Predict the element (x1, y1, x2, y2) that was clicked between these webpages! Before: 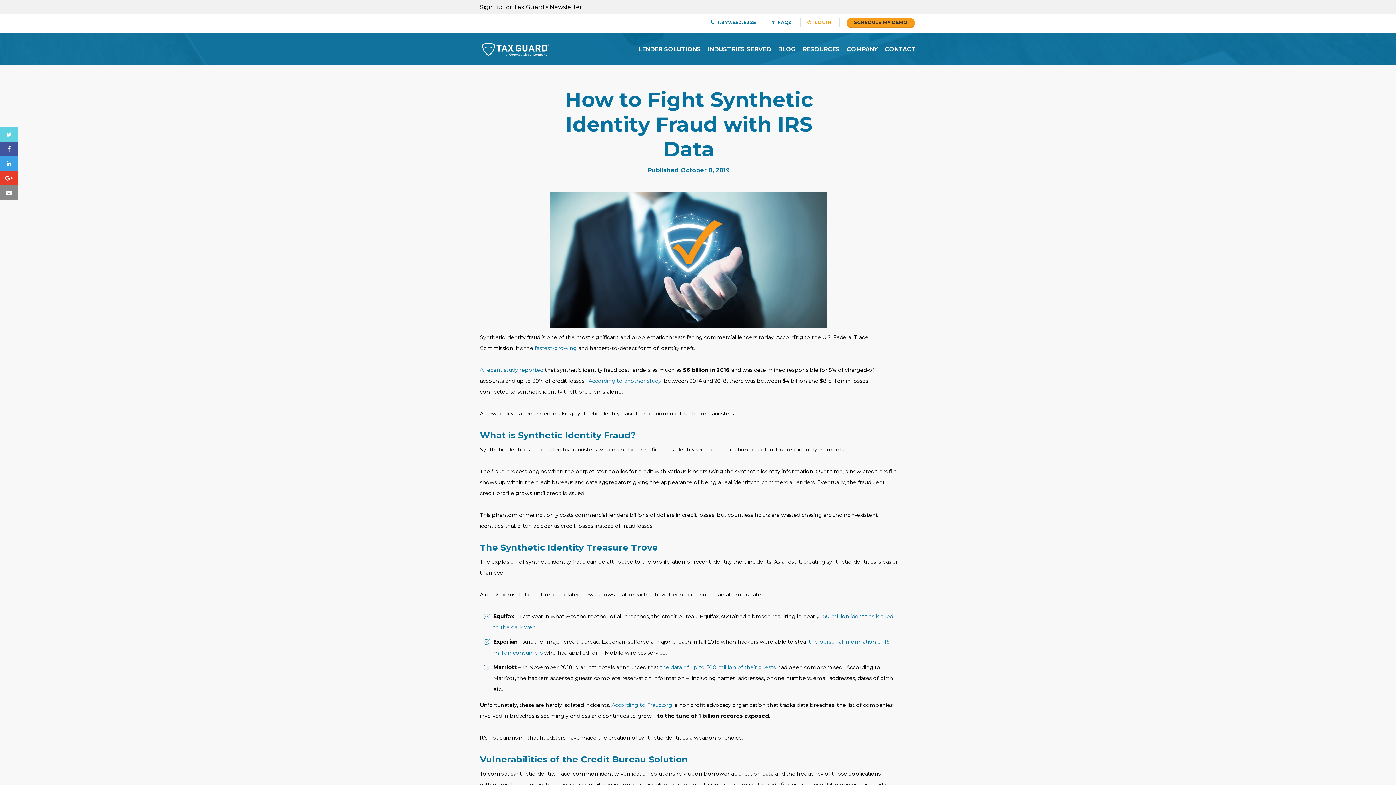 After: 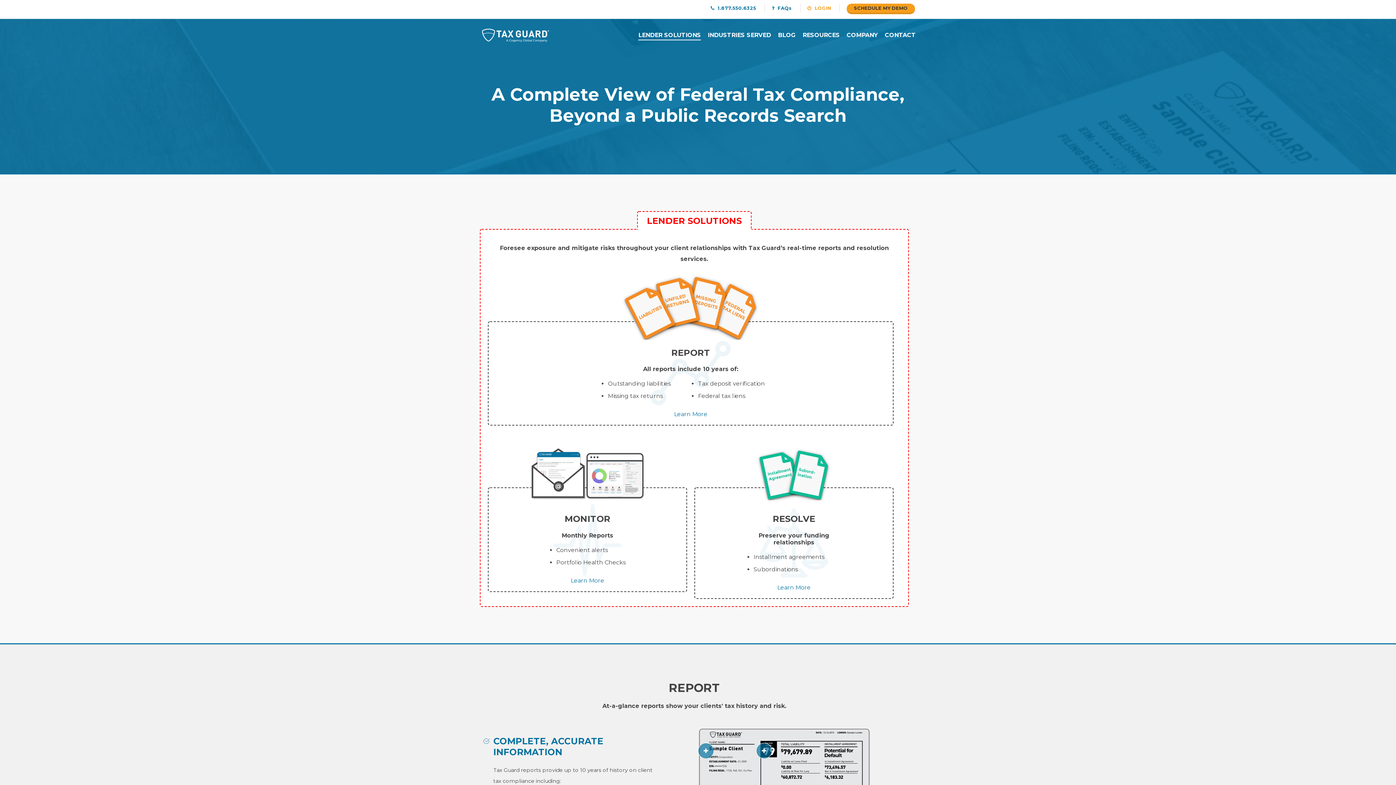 Action: label: LENDER SOLUTIONS bbox: (638, 45, 701, 52)